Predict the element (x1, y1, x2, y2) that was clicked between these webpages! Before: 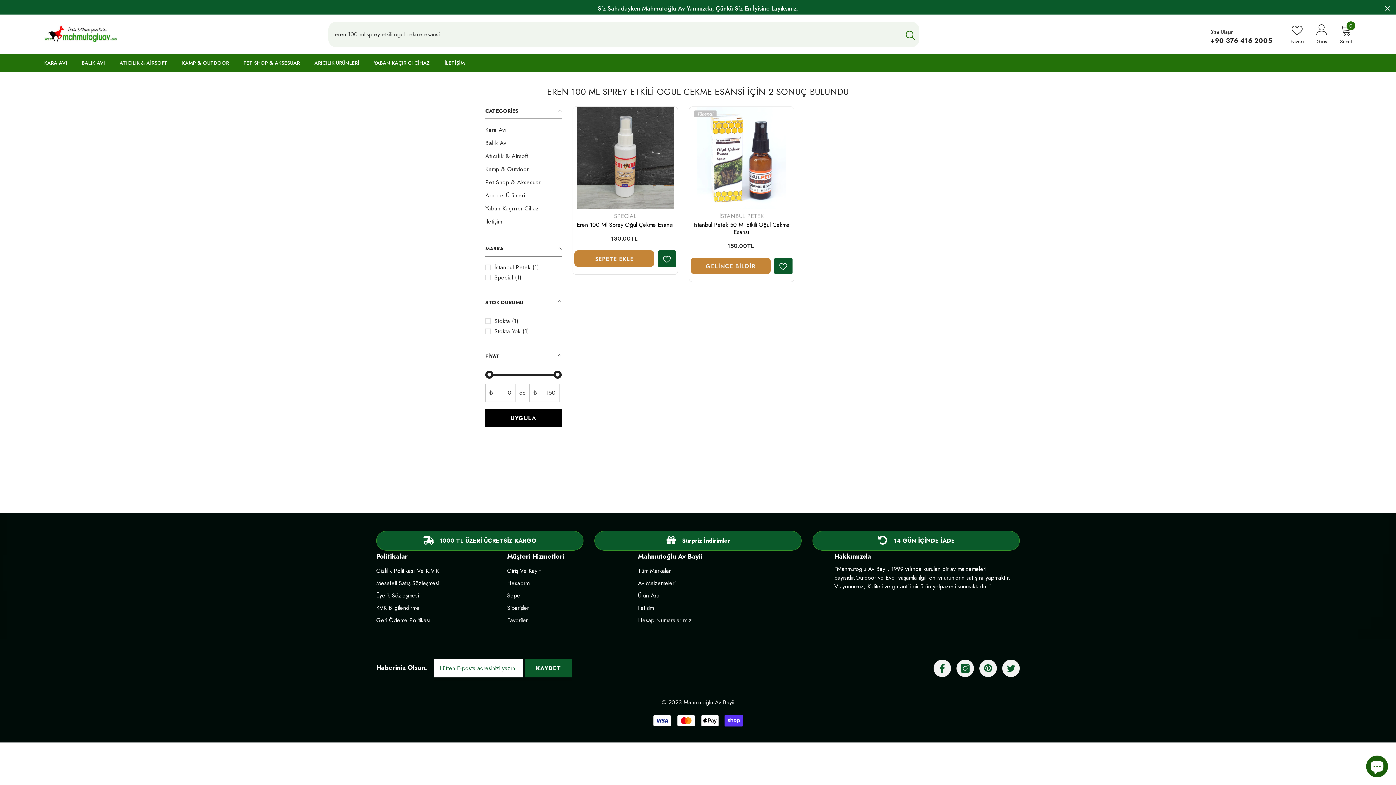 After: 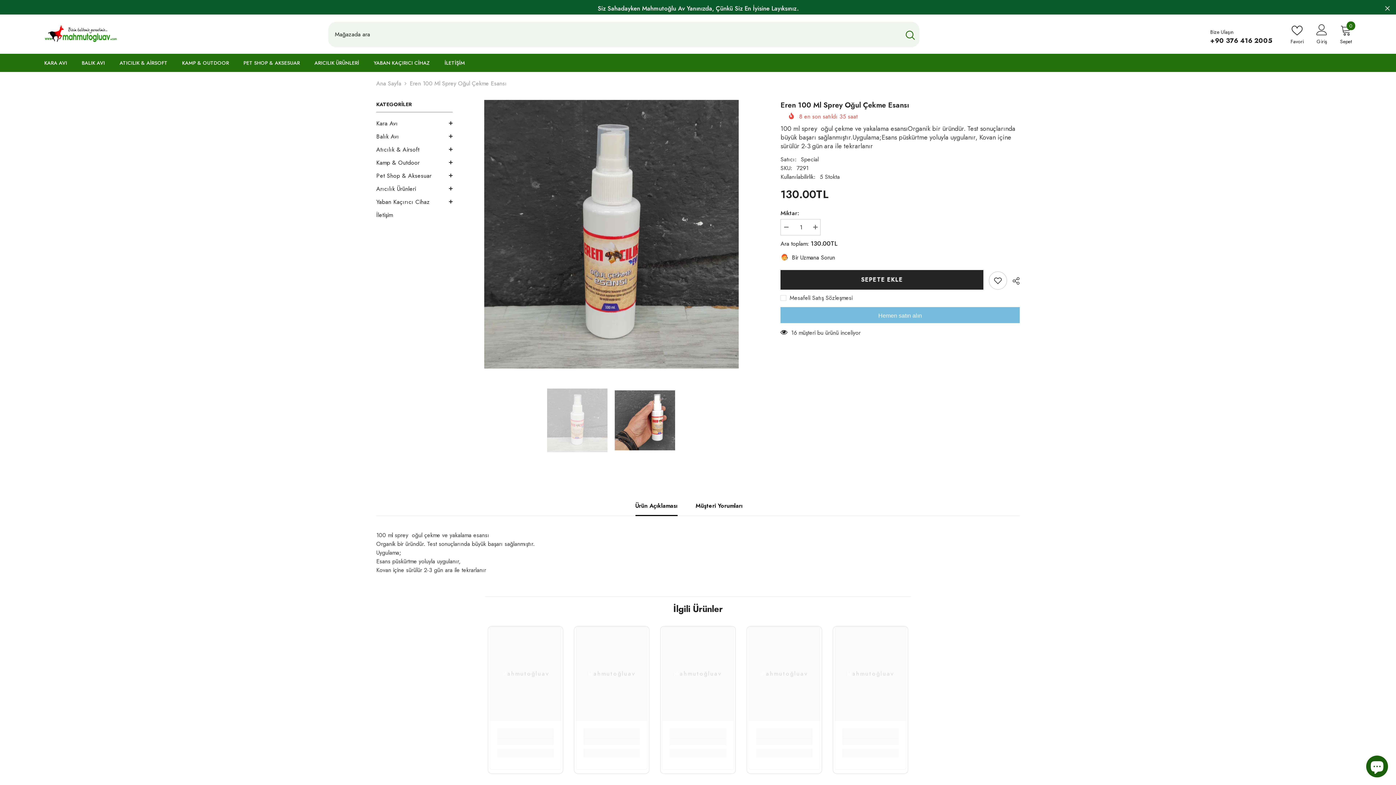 Action: bbox: (574, 221, 676, 228) label: Eren 100 Ml Sprey Oğul Çekme Esansı